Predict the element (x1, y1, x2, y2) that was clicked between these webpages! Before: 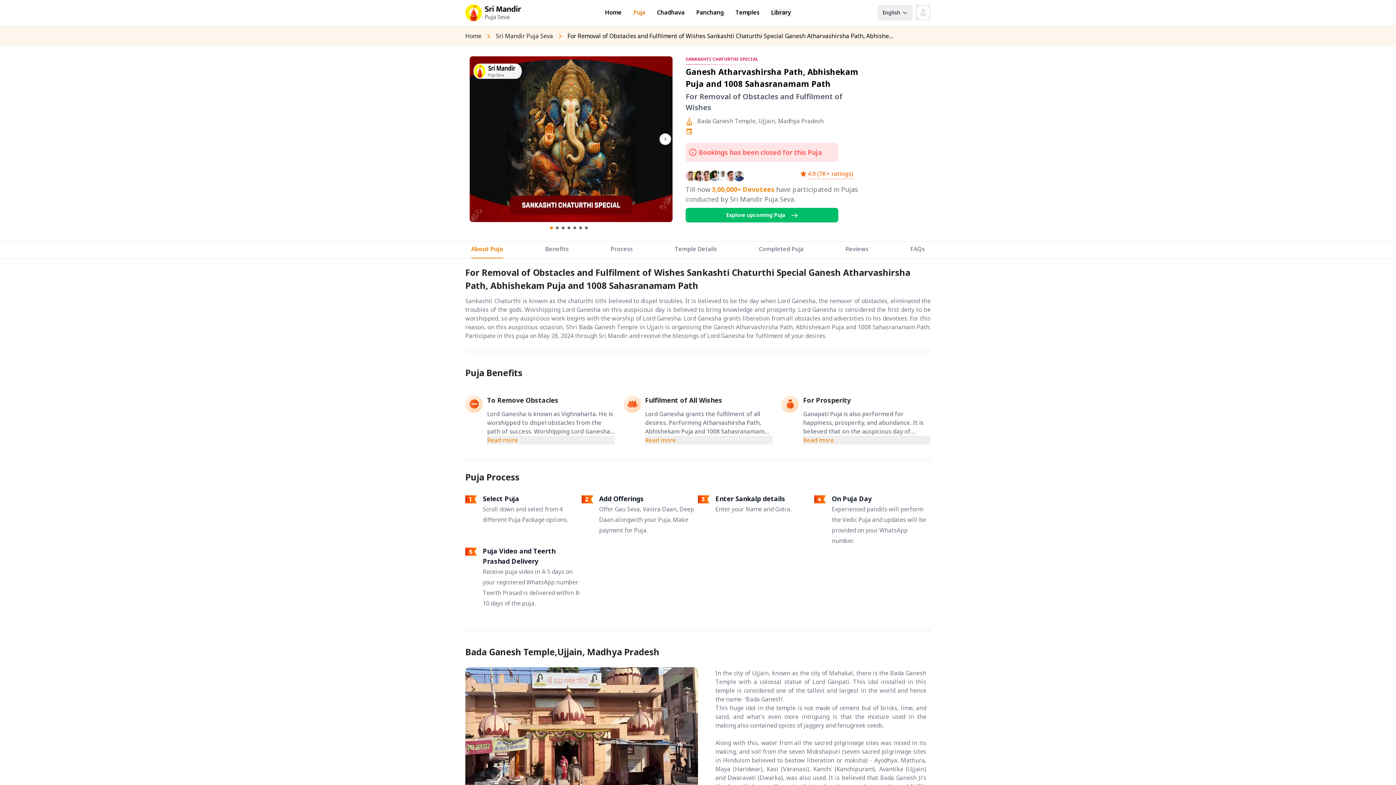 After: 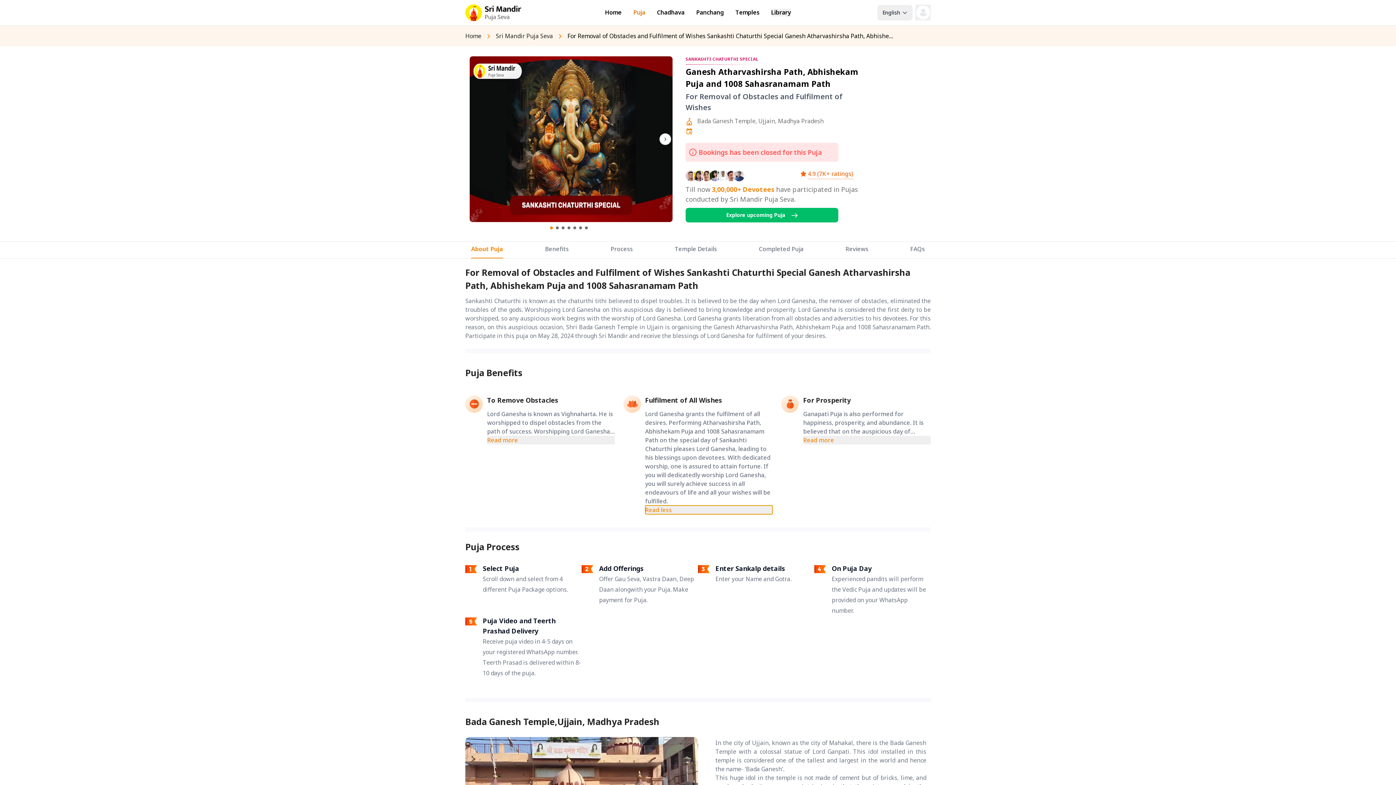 Action: bbox: (645, 436, 772, 444) label: Read more